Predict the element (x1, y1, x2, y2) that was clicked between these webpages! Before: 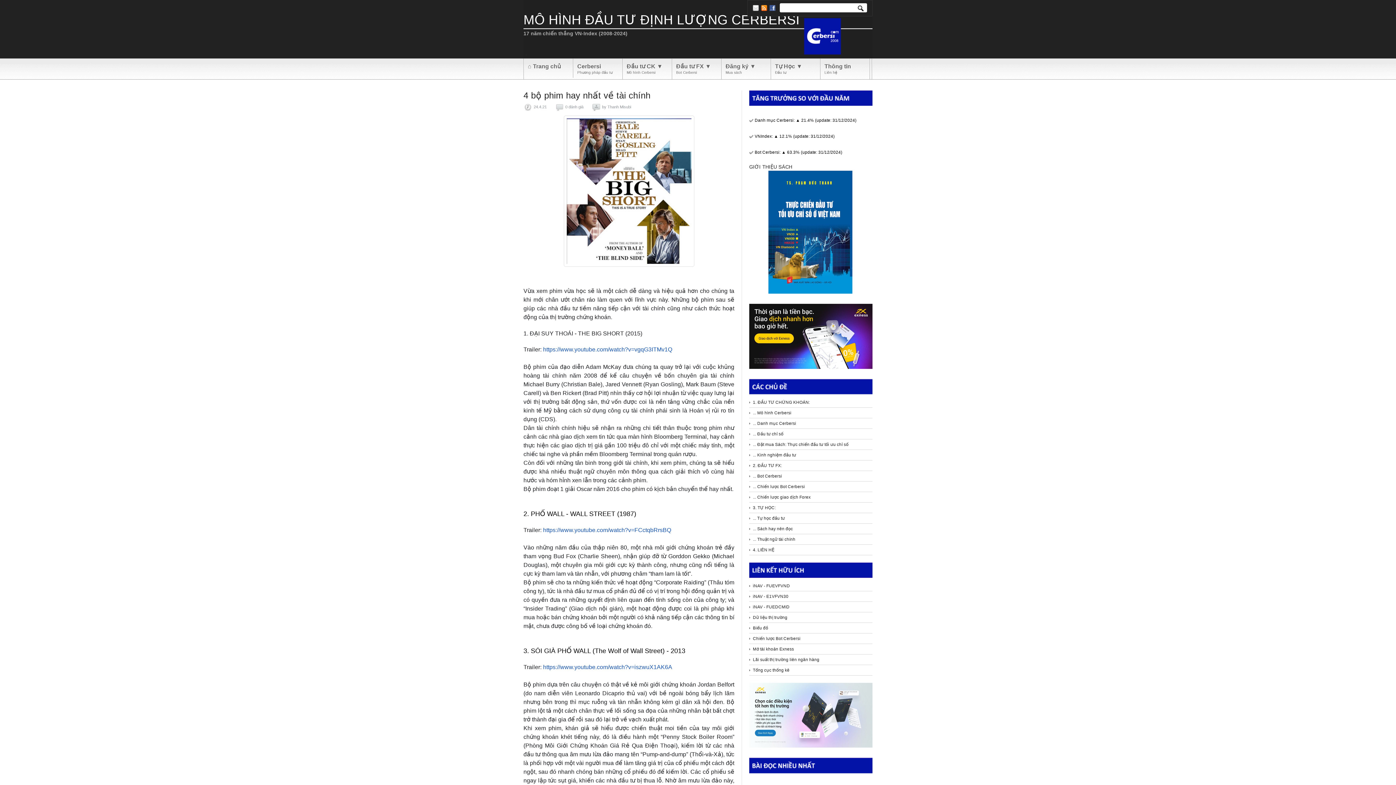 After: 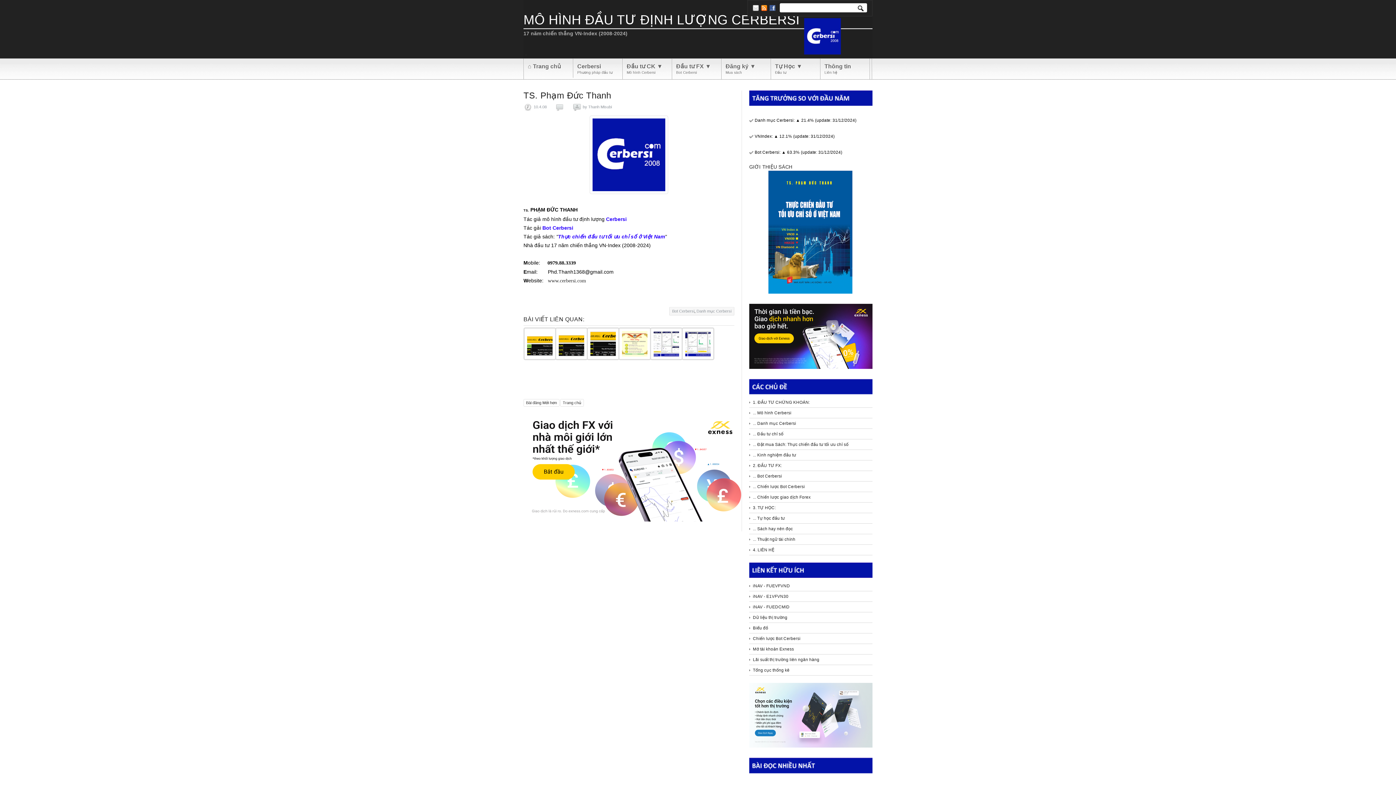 Action: bbox: (821, 58, 870, 79) label: Thông tin
Liên hệ